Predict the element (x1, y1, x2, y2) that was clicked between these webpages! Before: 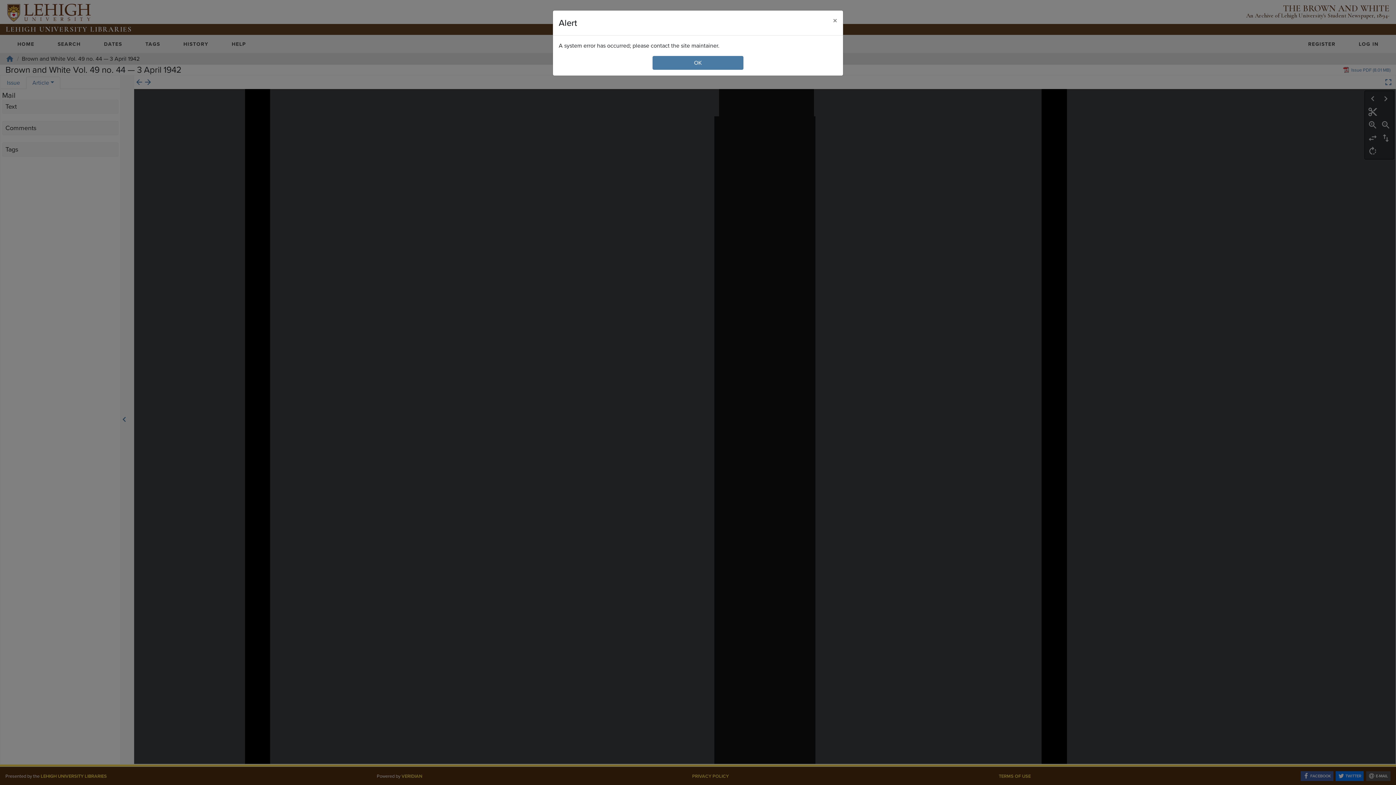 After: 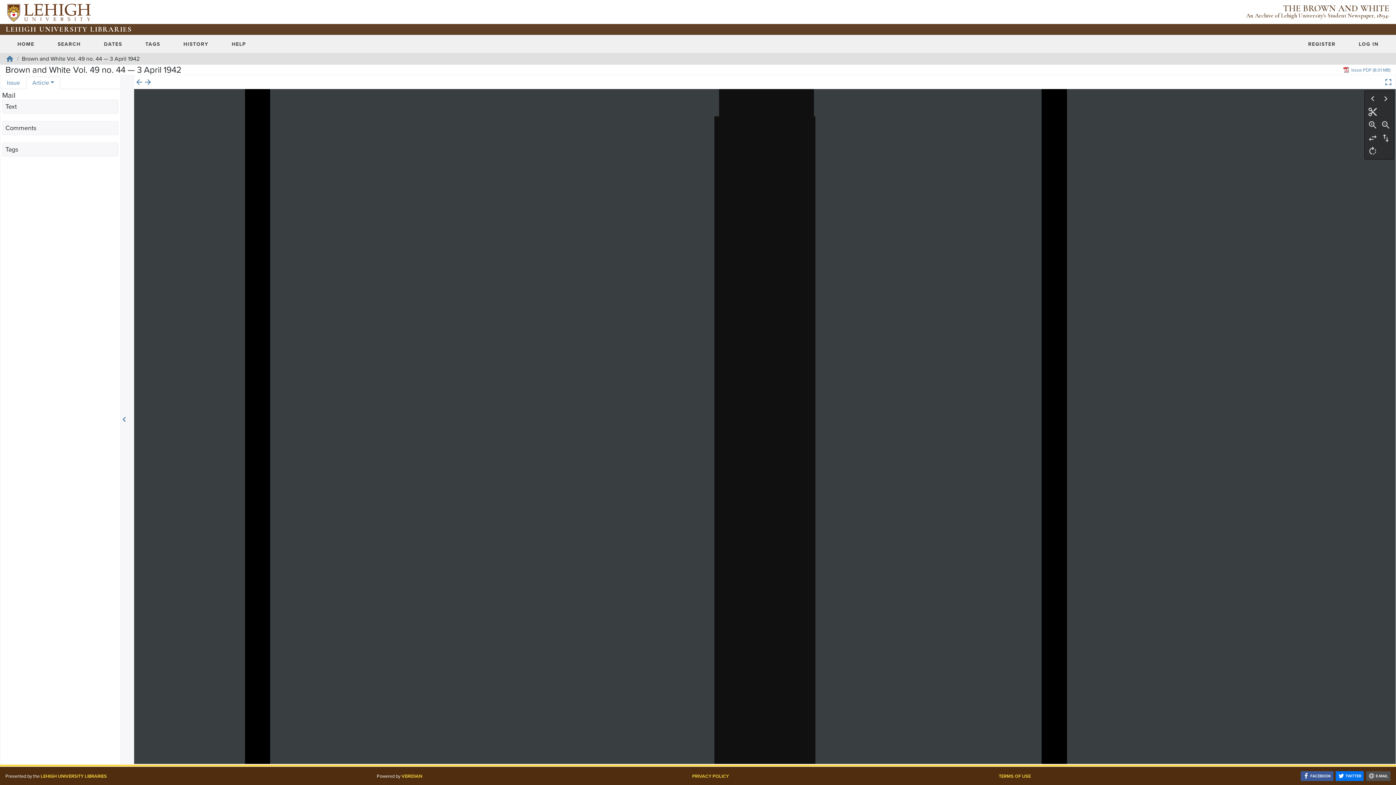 Action: bbox: (827, 10, 843, 30) label: Close